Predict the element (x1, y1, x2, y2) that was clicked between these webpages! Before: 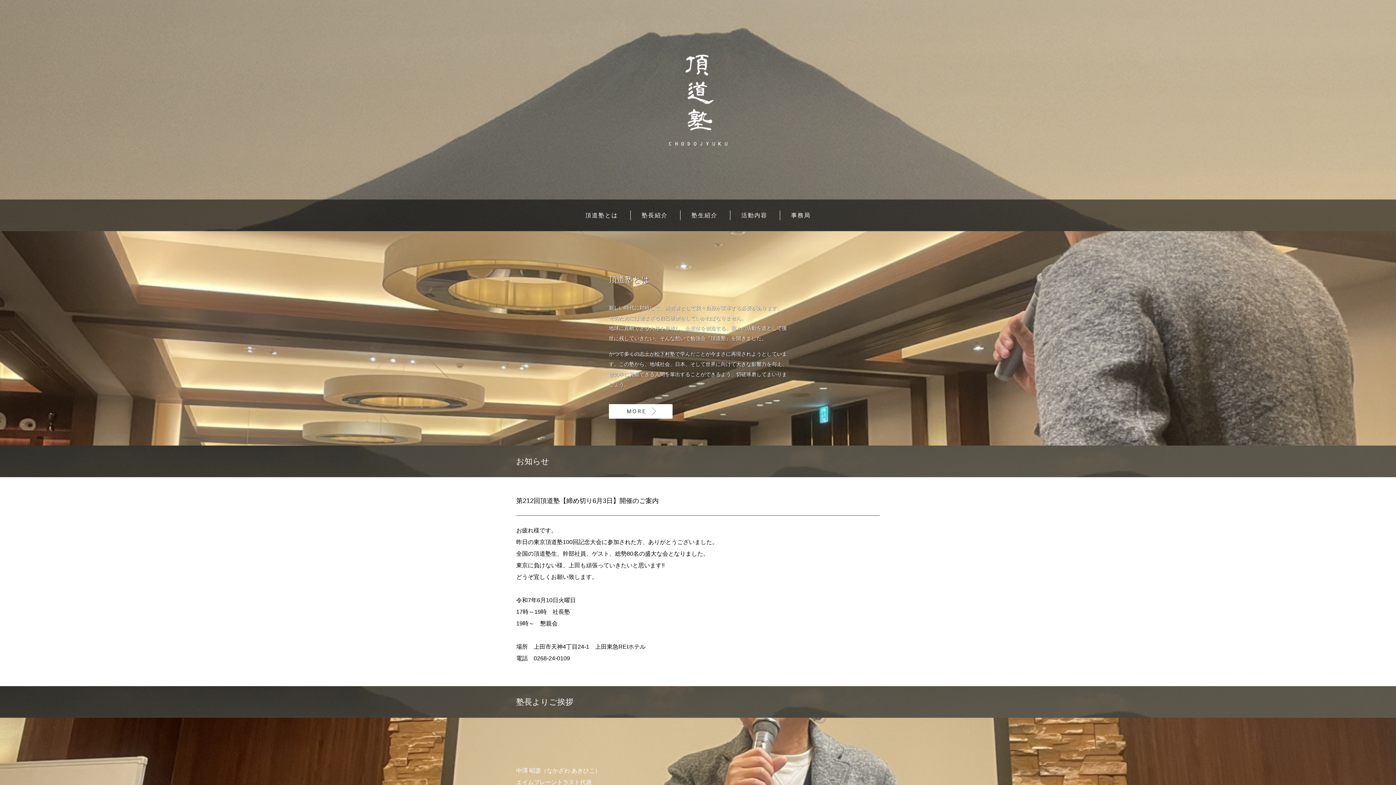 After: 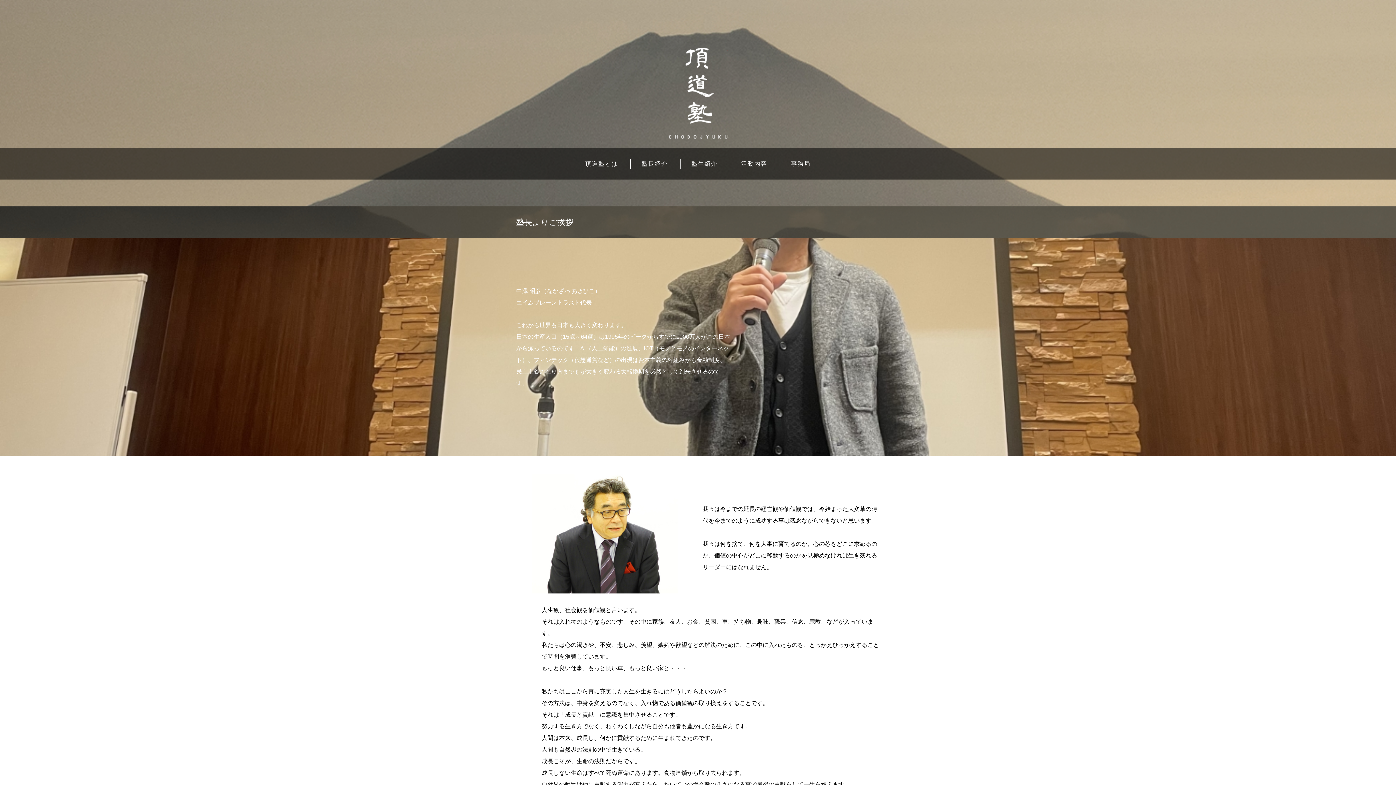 Action: label: 塾長紹介 bbox: (630, 199, 678, 231)